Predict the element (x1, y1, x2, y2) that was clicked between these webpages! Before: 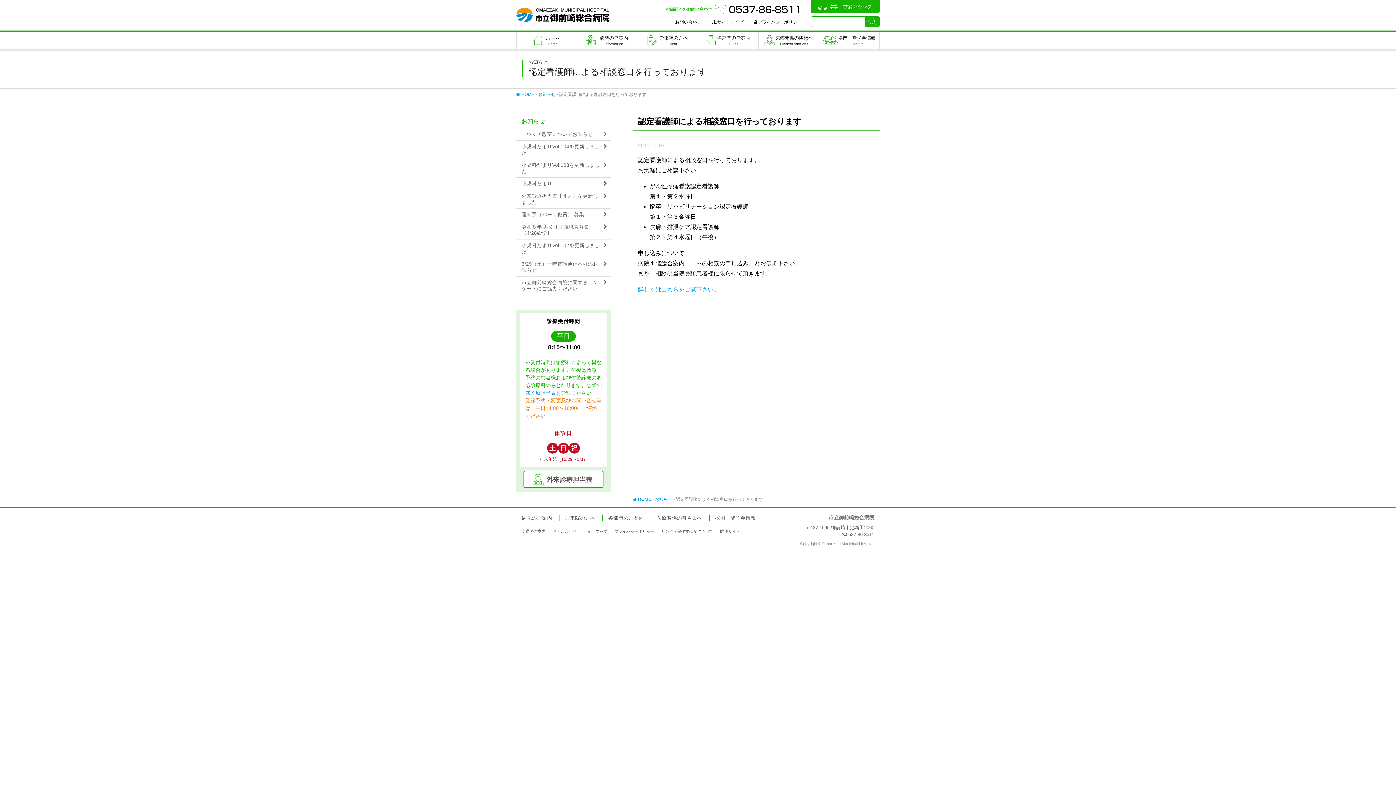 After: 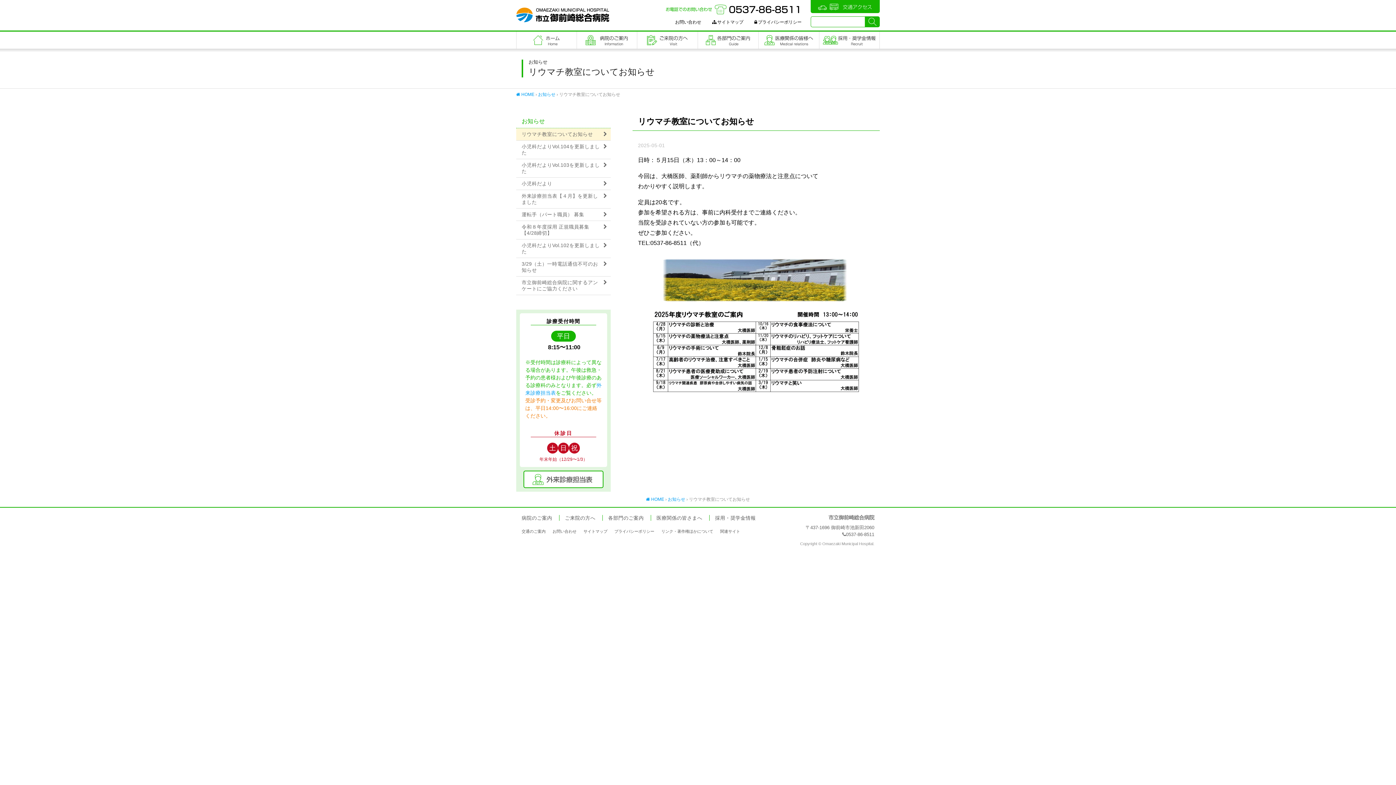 Action: bbox: (516, 128, 610, 140) label: リウマチ教室についてお知らせ